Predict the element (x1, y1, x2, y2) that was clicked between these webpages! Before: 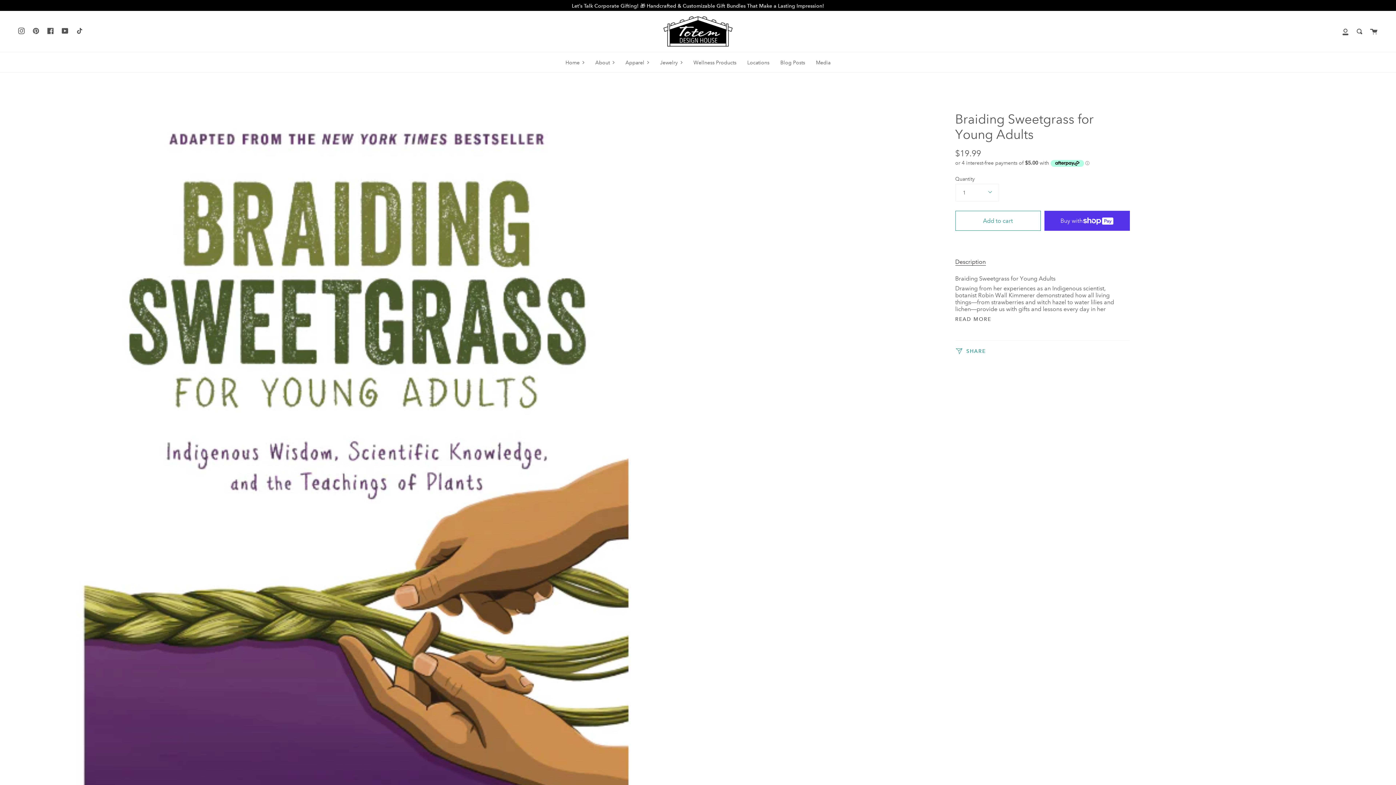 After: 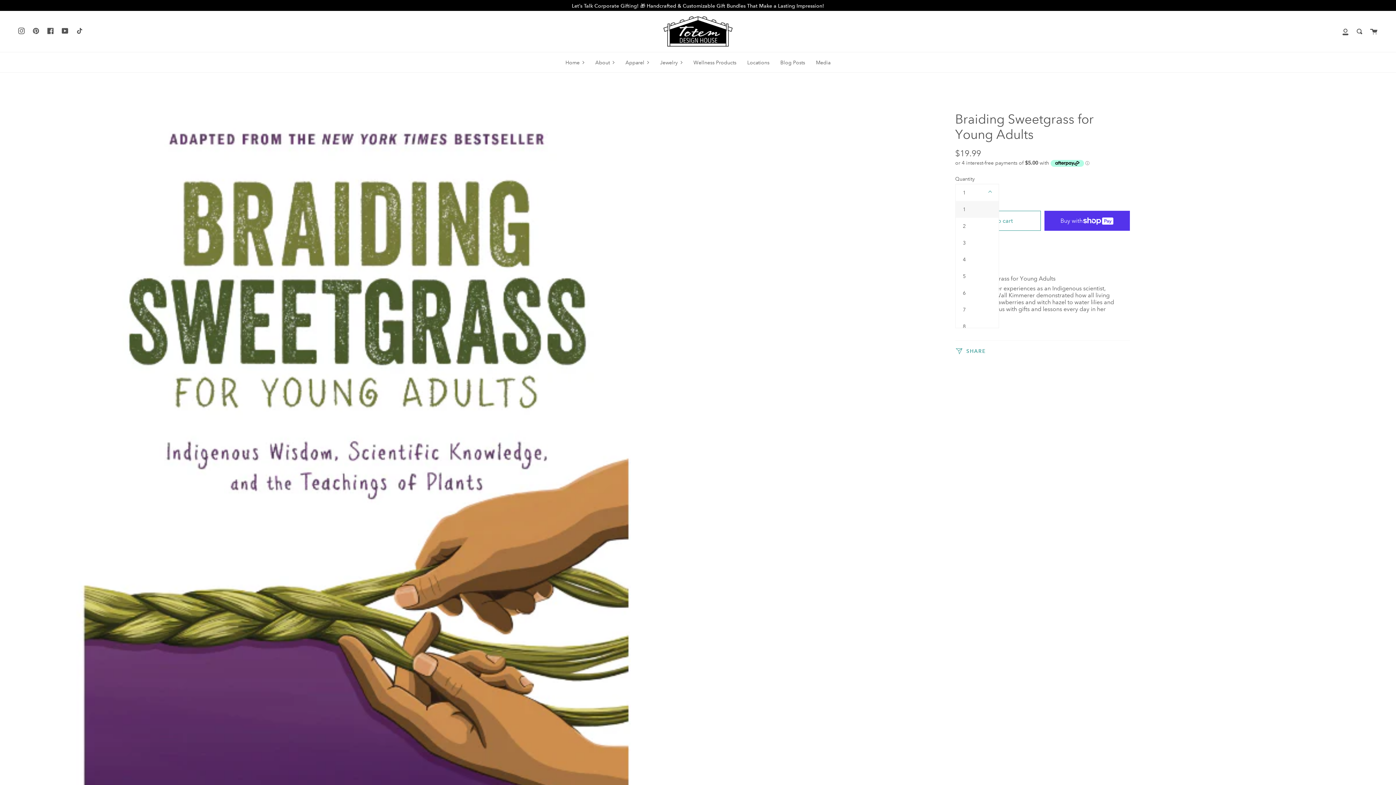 Action: label: 1 bbox: (955, 184, 999, 201)